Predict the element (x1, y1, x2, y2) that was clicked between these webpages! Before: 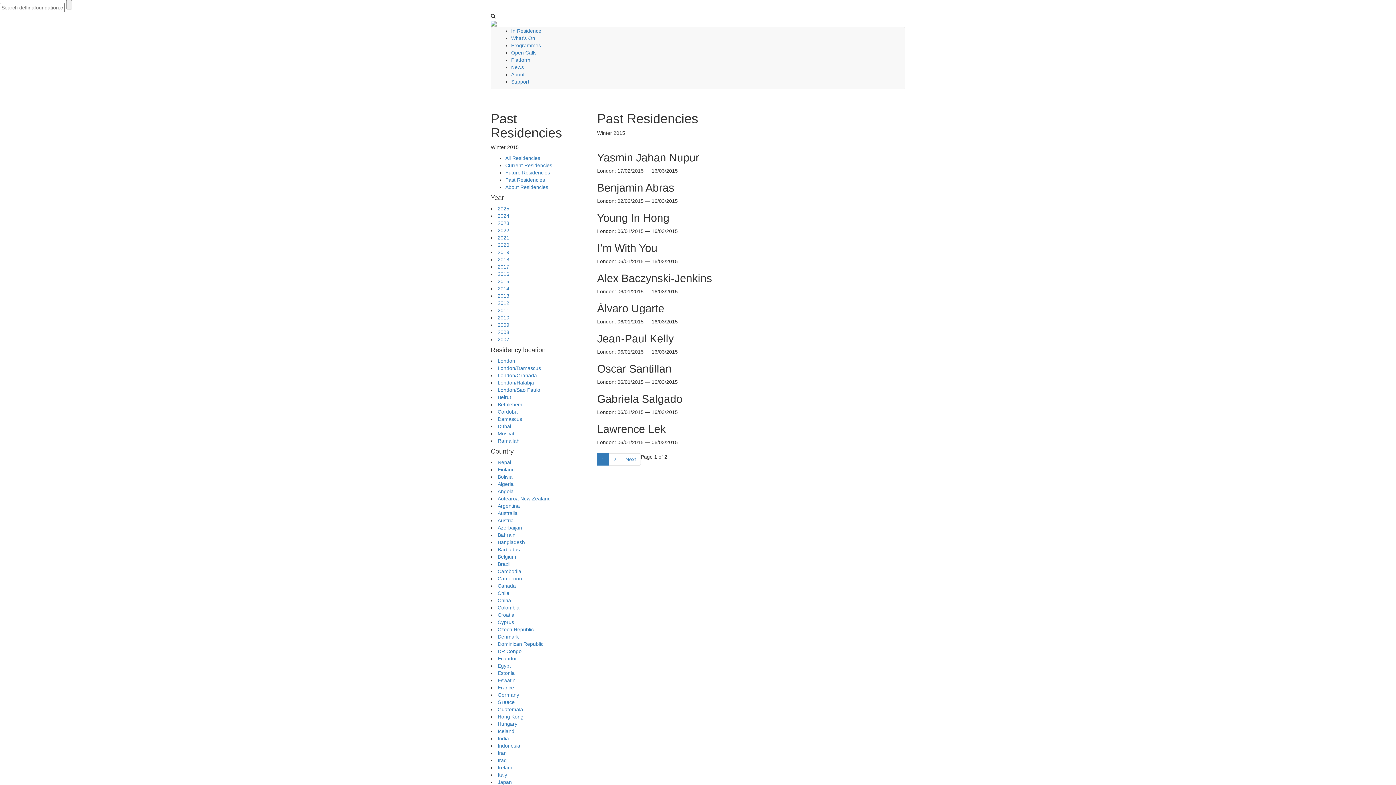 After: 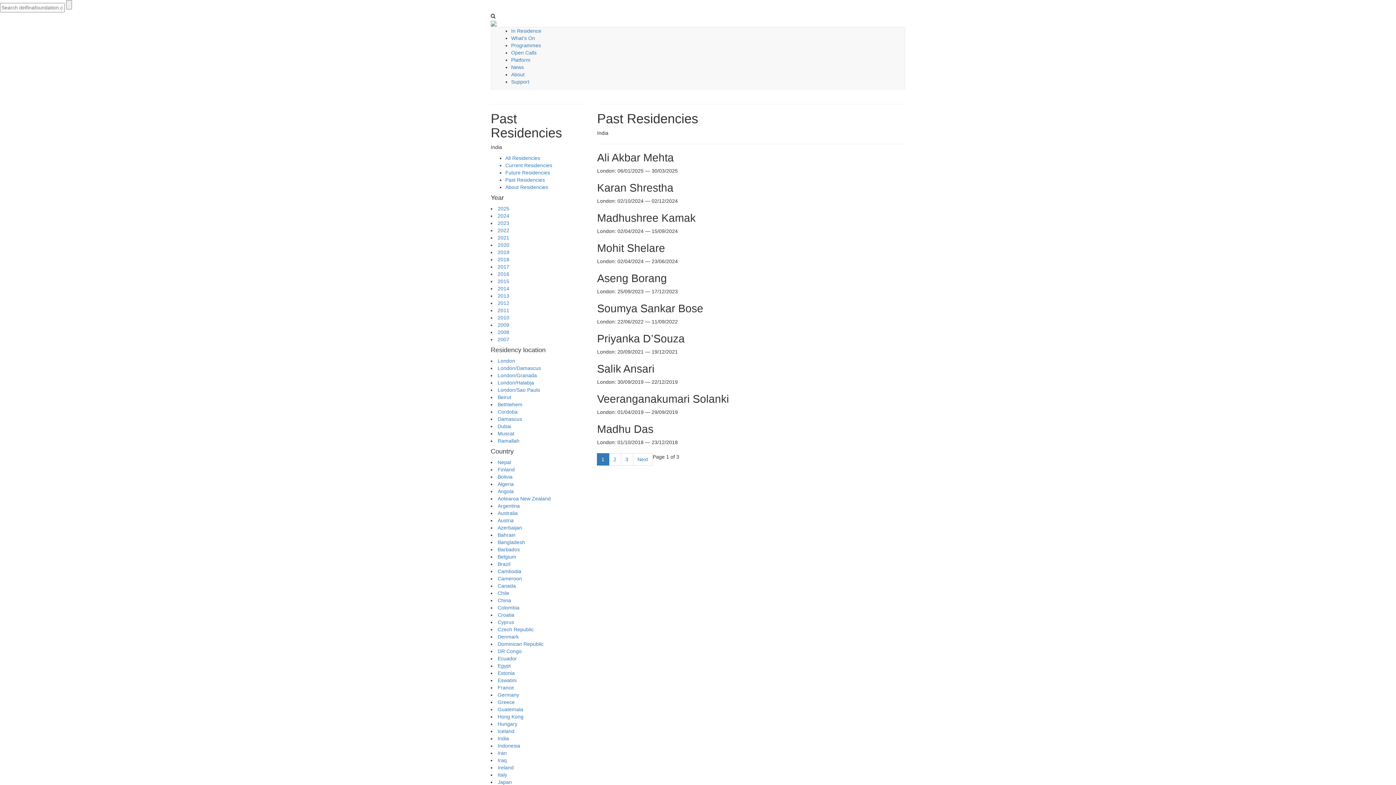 Action: bbox: (497, 736, 509, 741) label: India